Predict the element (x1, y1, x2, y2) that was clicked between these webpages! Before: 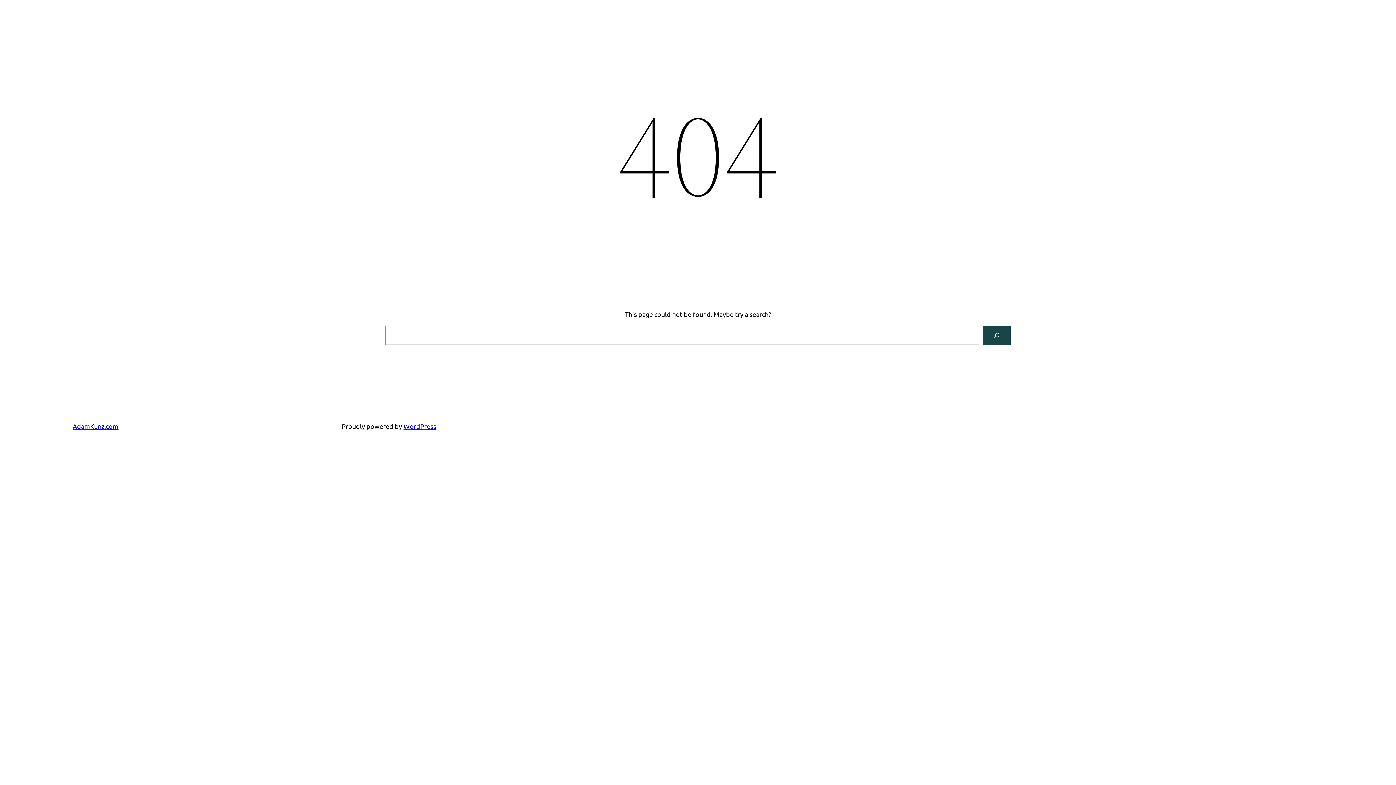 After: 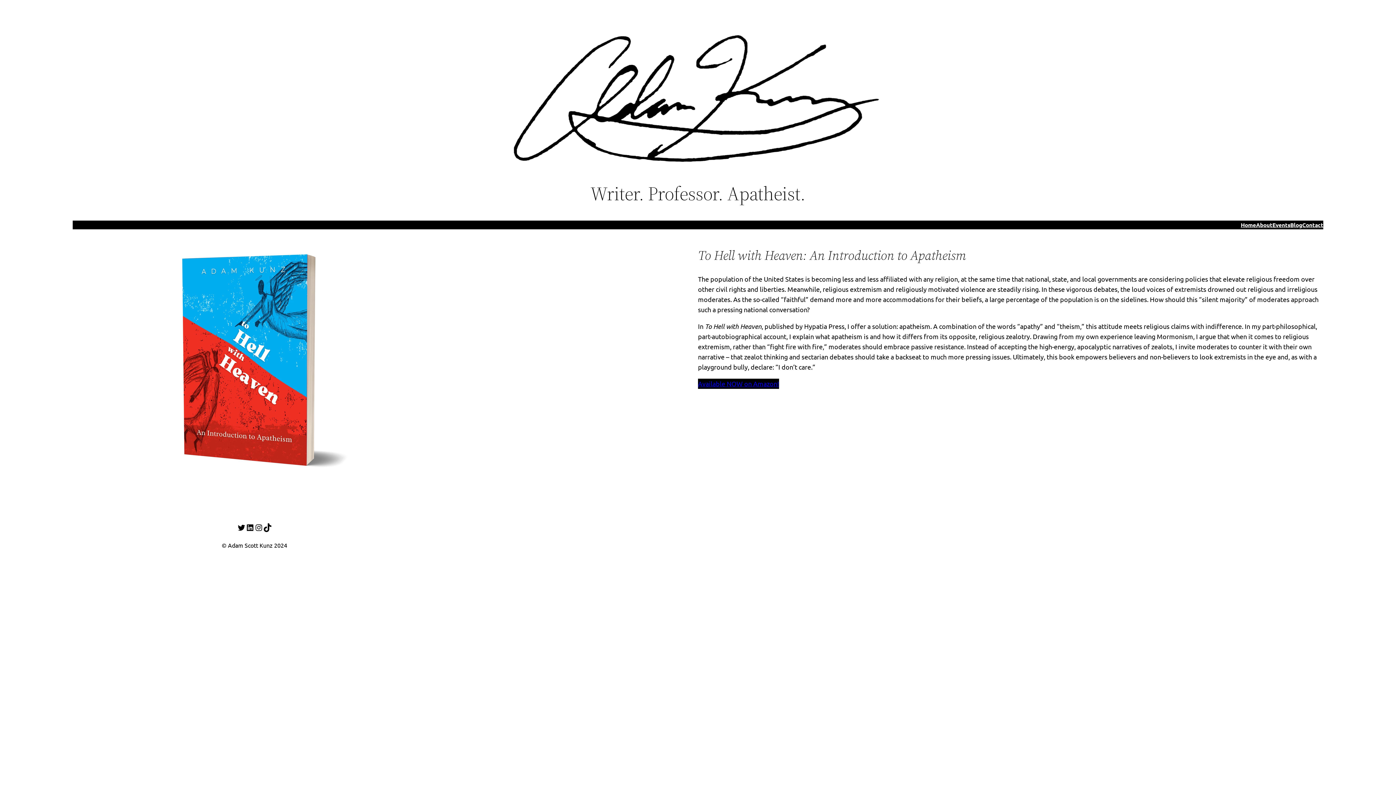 Action: label: AdamKunz.com bbox: (72, 422, 118, 430)